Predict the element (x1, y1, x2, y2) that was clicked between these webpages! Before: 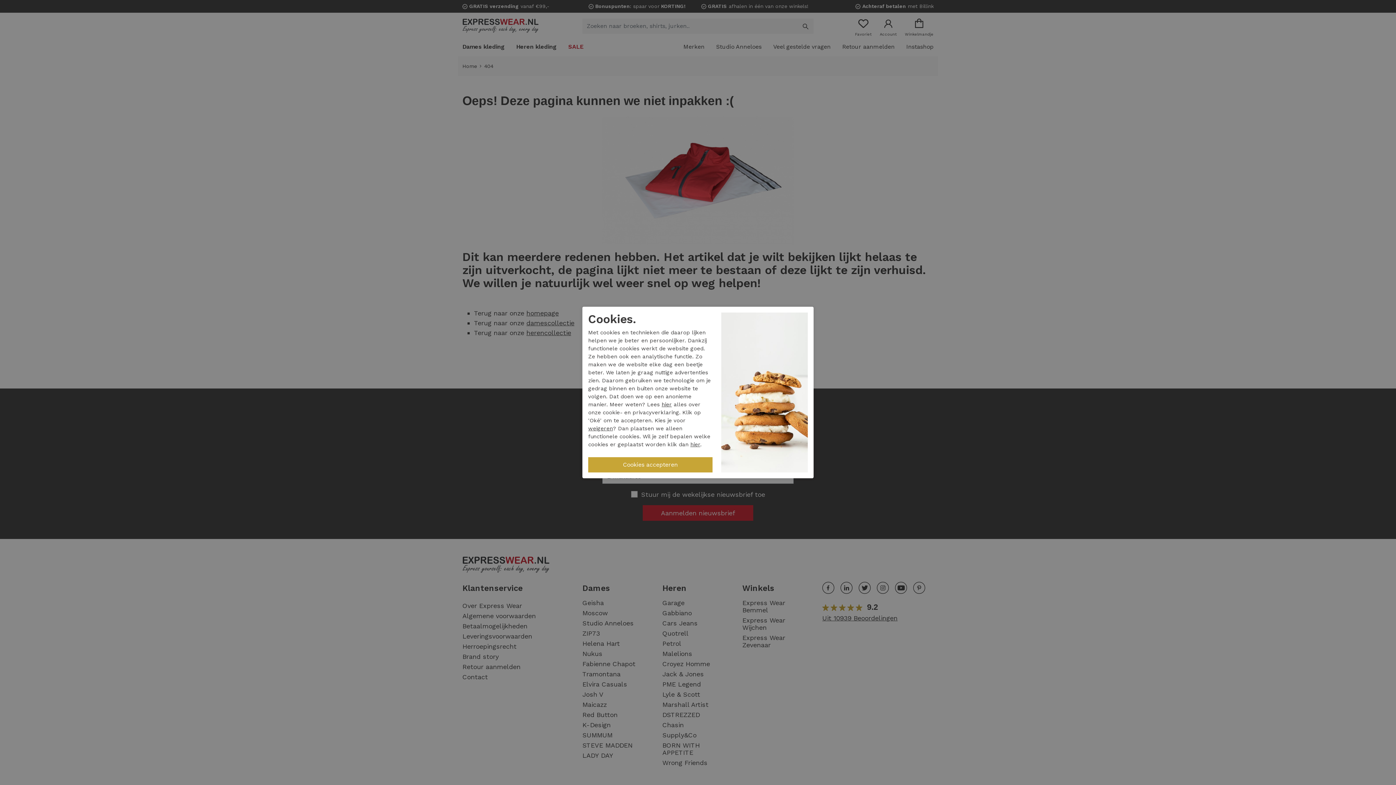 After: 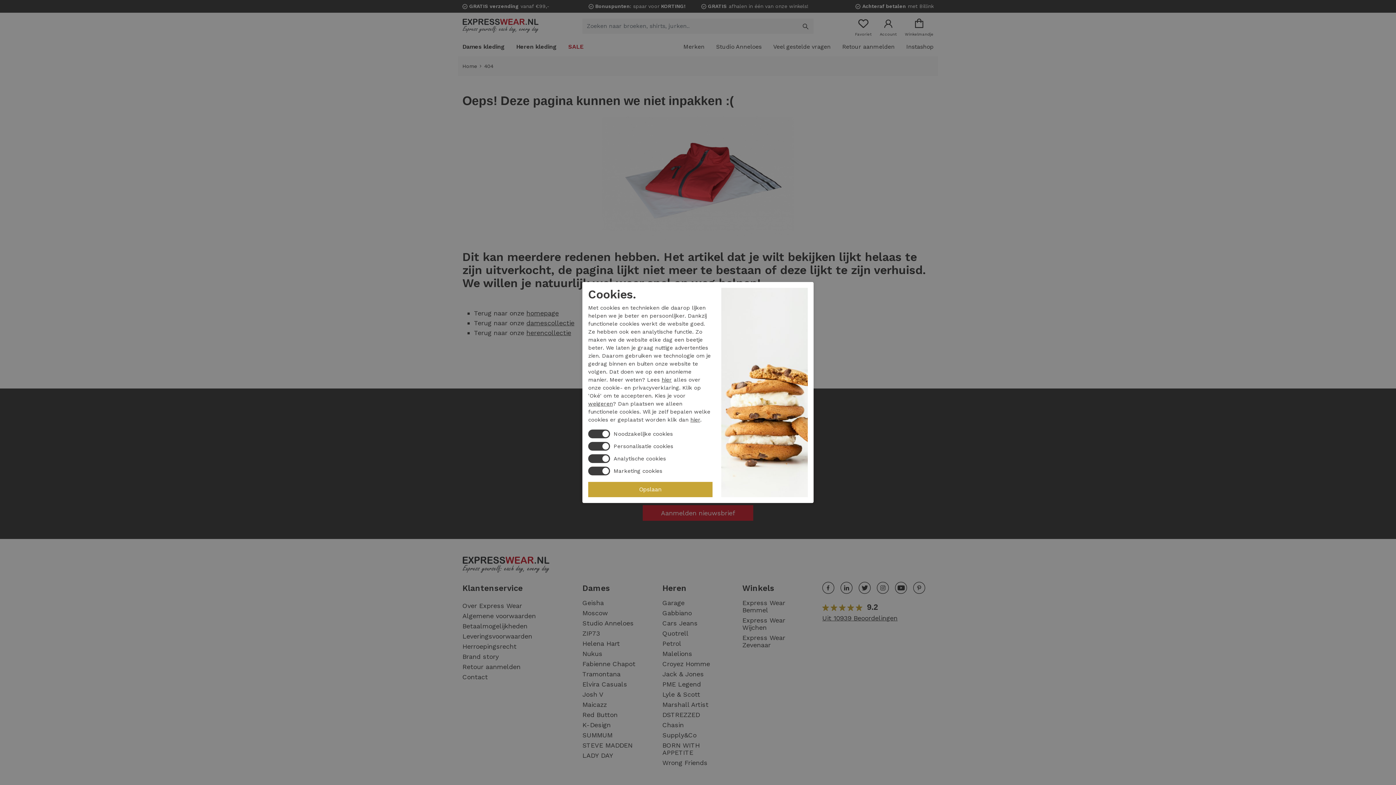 Action: bbox: (690, 441, 700, 447) label: hier